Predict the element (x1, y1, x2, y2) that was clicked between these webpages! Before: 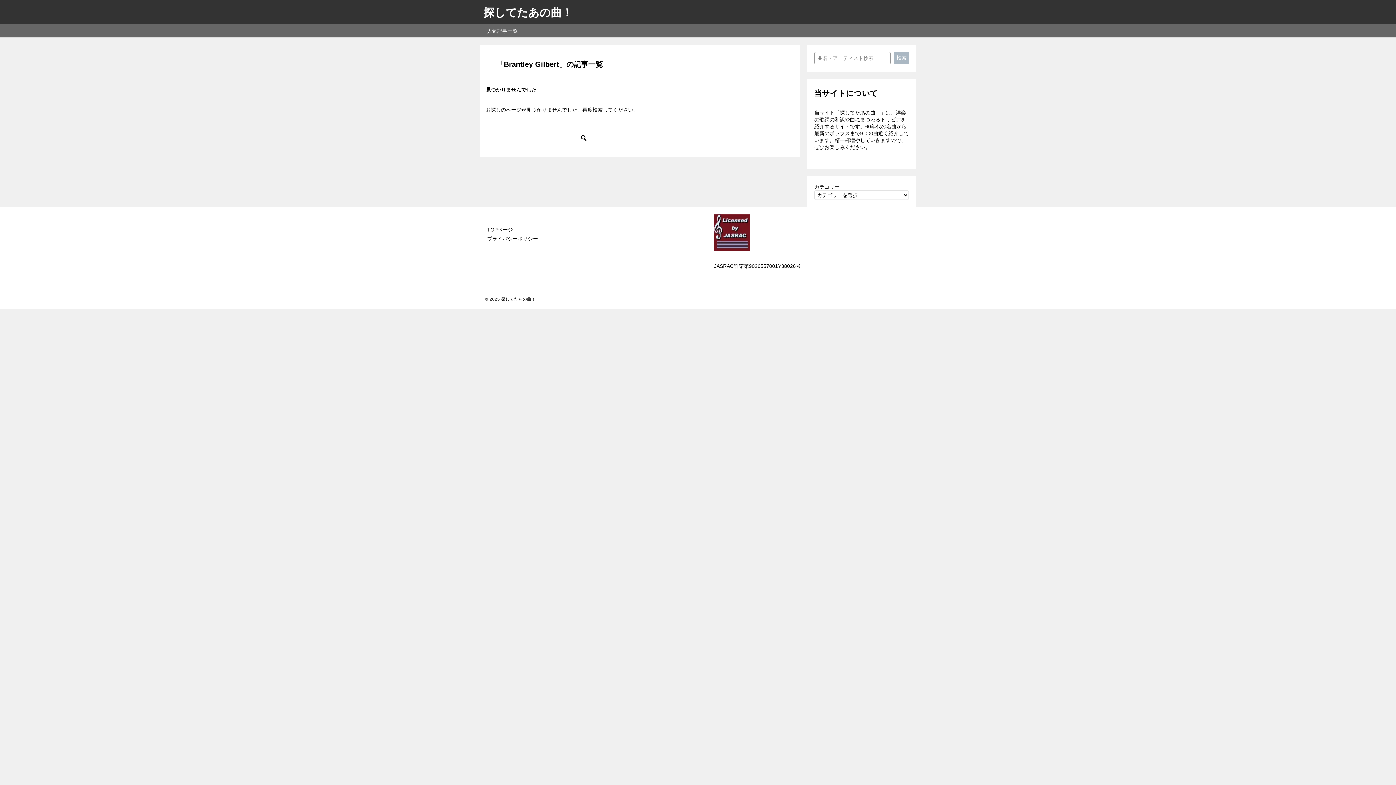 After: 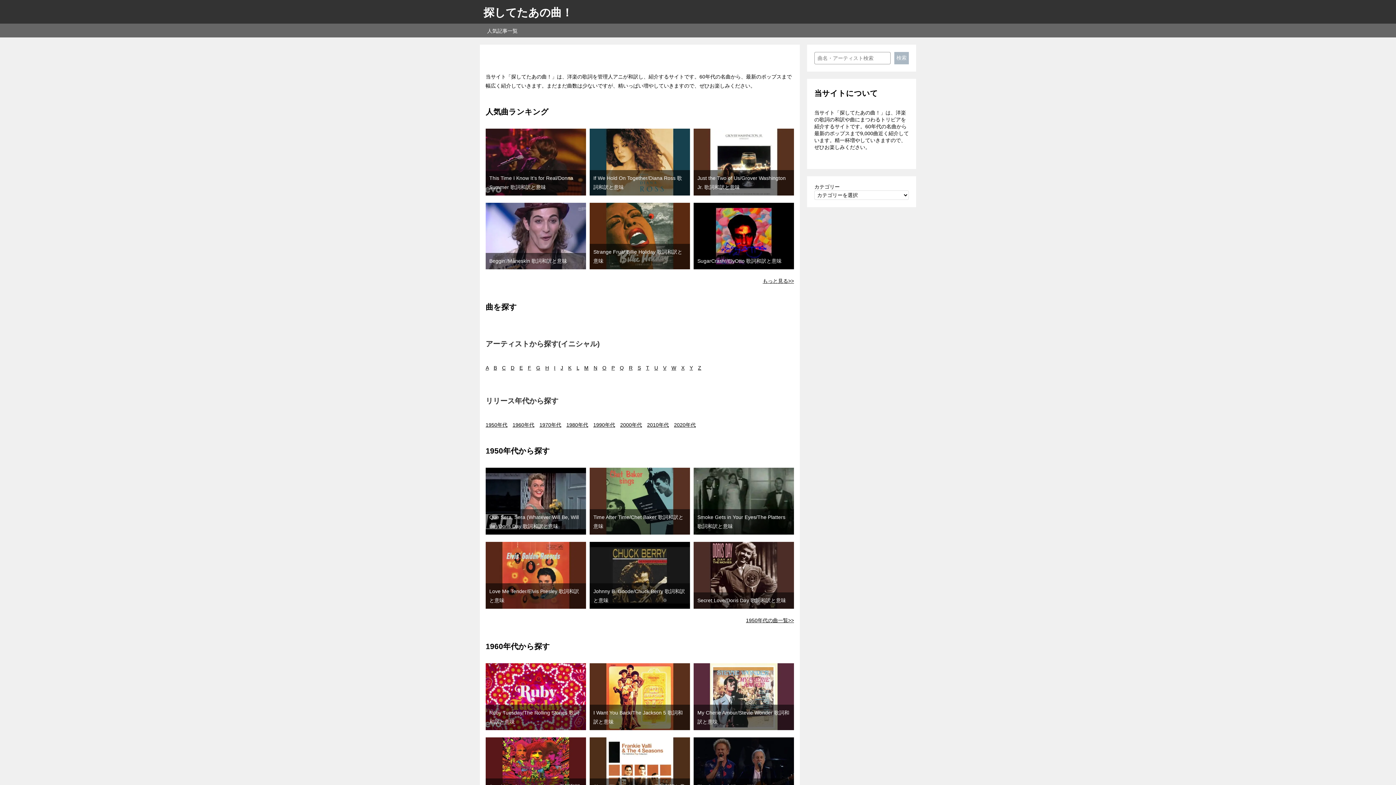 Action: bbox: (483, 6, 572, 18) label: 探してたあの曲！